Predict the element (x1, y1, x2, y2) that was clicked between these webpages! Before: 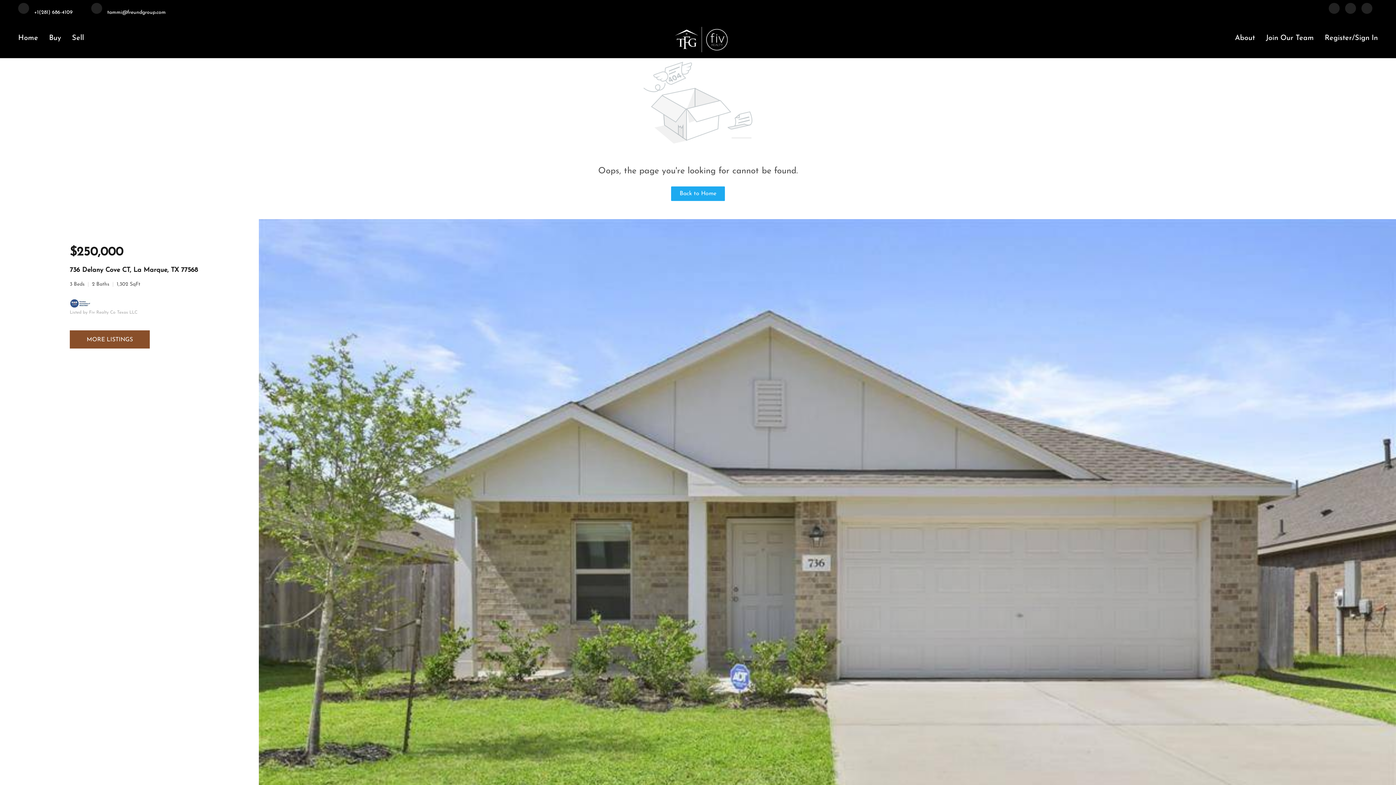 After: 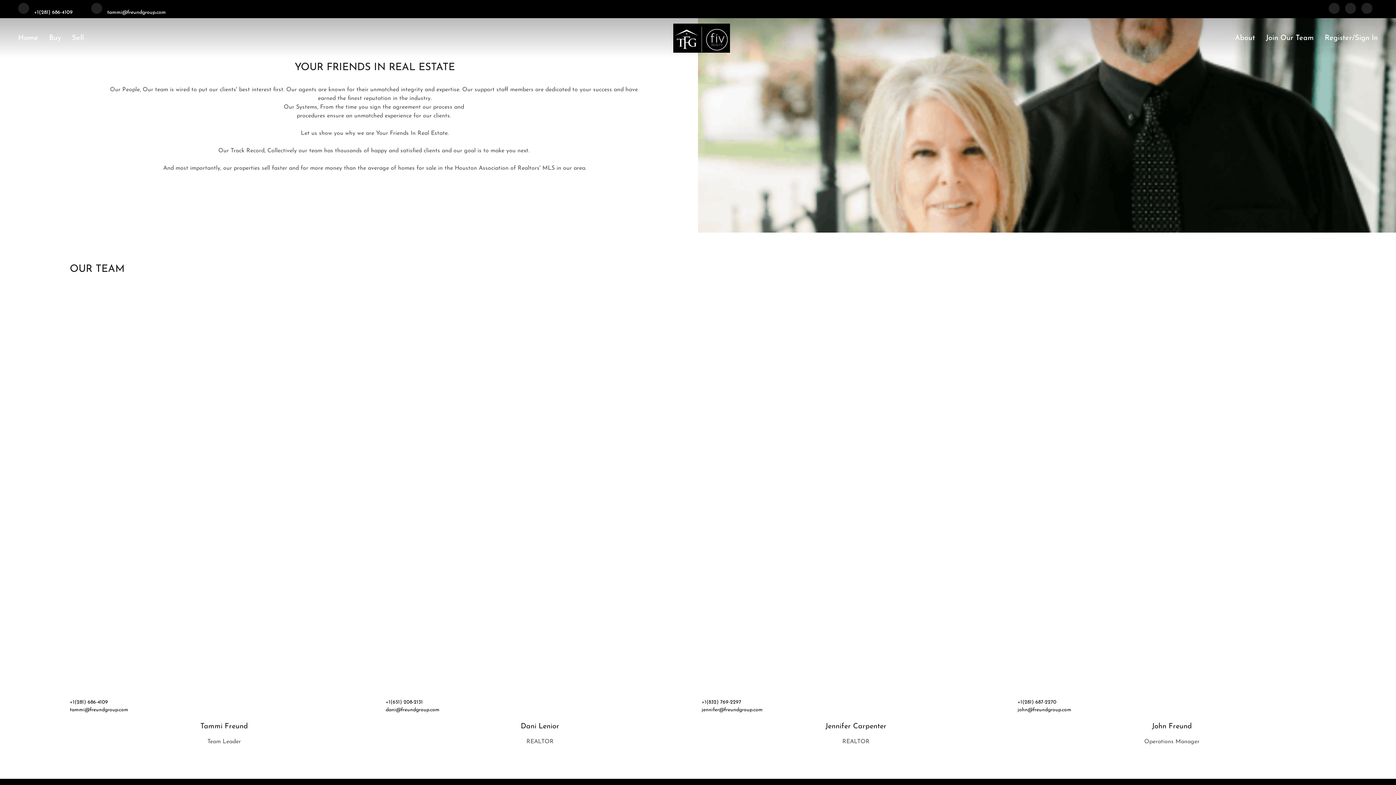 Action: label: About bbox: (1235, 27, 1255, 49)